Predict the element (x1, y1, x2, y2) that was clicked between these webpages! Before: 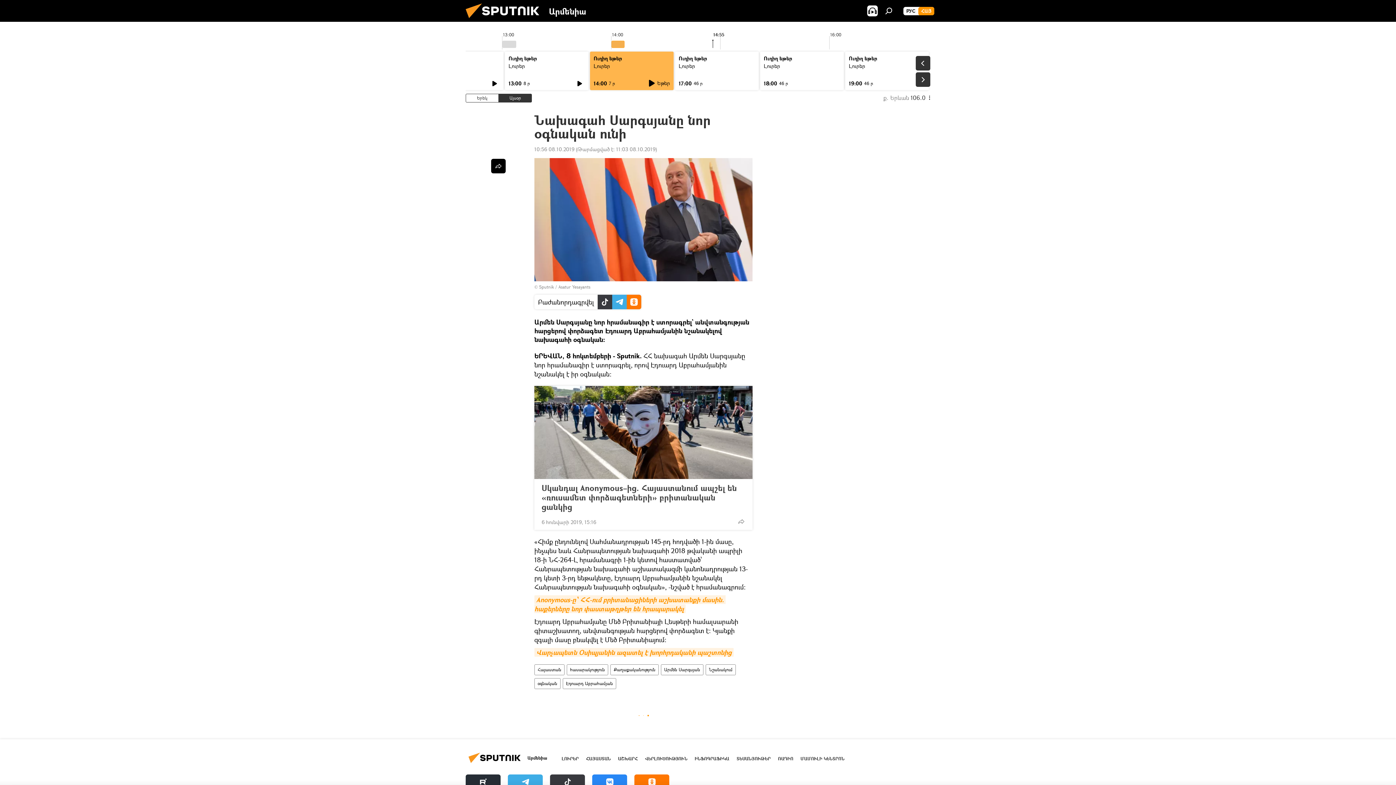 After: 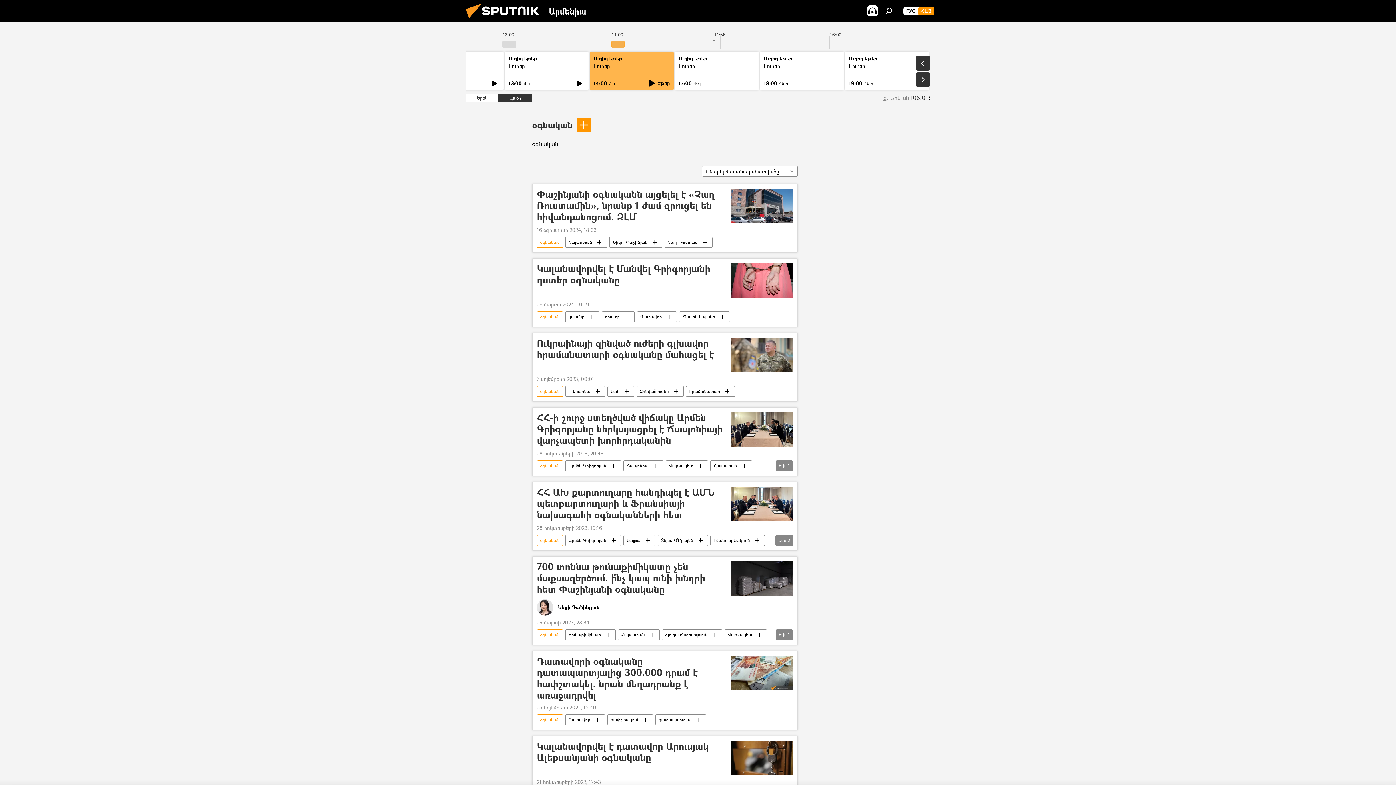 Action: bbox: (534, 678, 560, 689) label: օգնական